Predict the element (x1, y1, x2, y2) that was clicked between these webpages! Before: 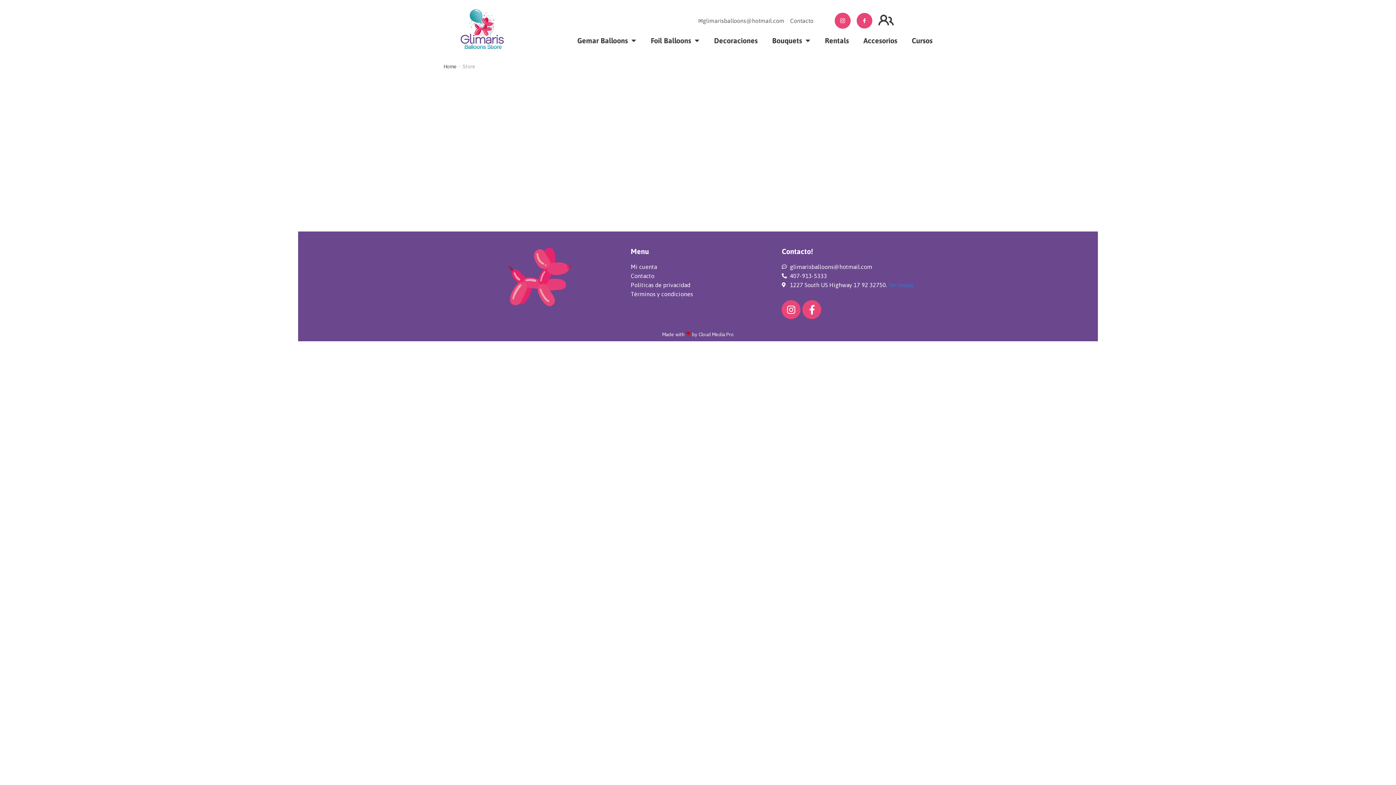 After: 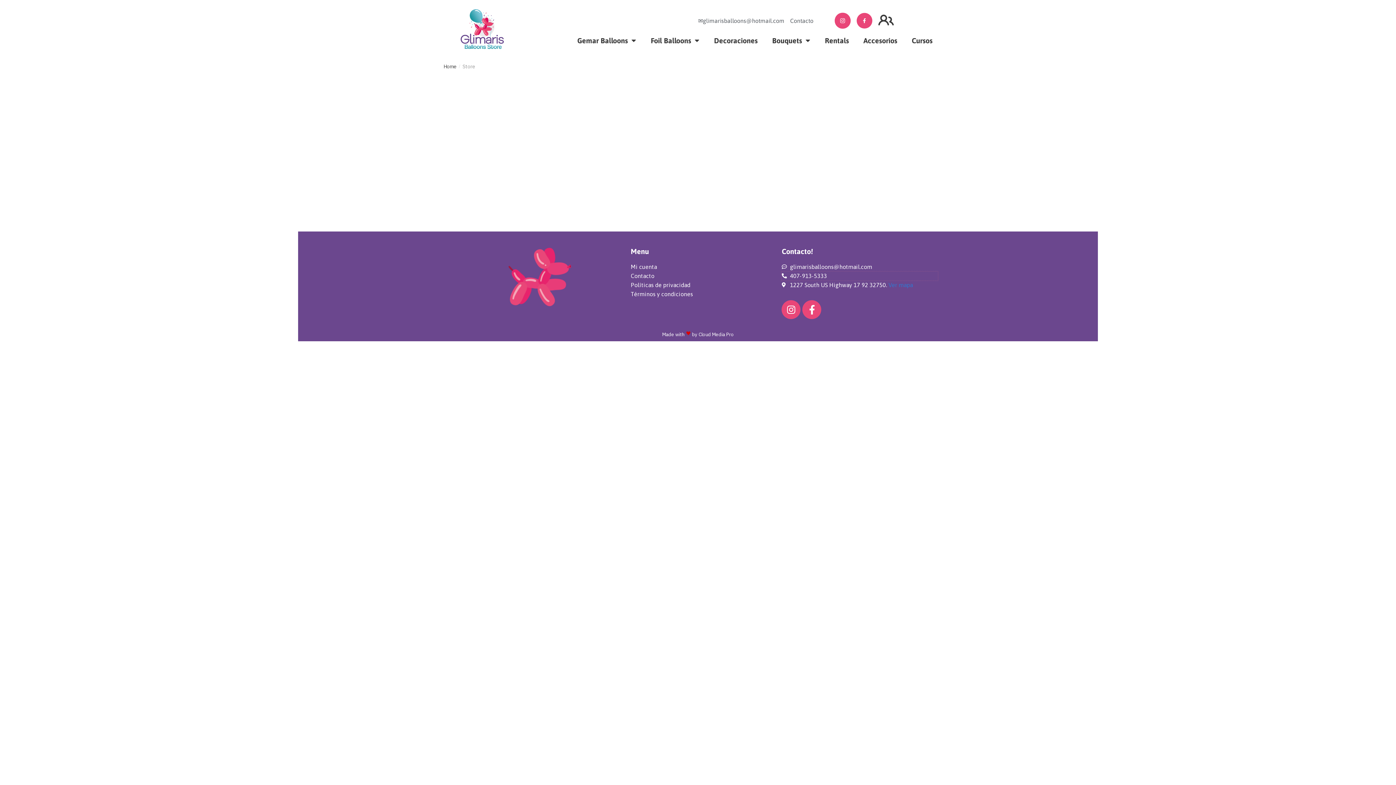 Action: bbox: (781, 271, 938, 280) label: 407-913-5333